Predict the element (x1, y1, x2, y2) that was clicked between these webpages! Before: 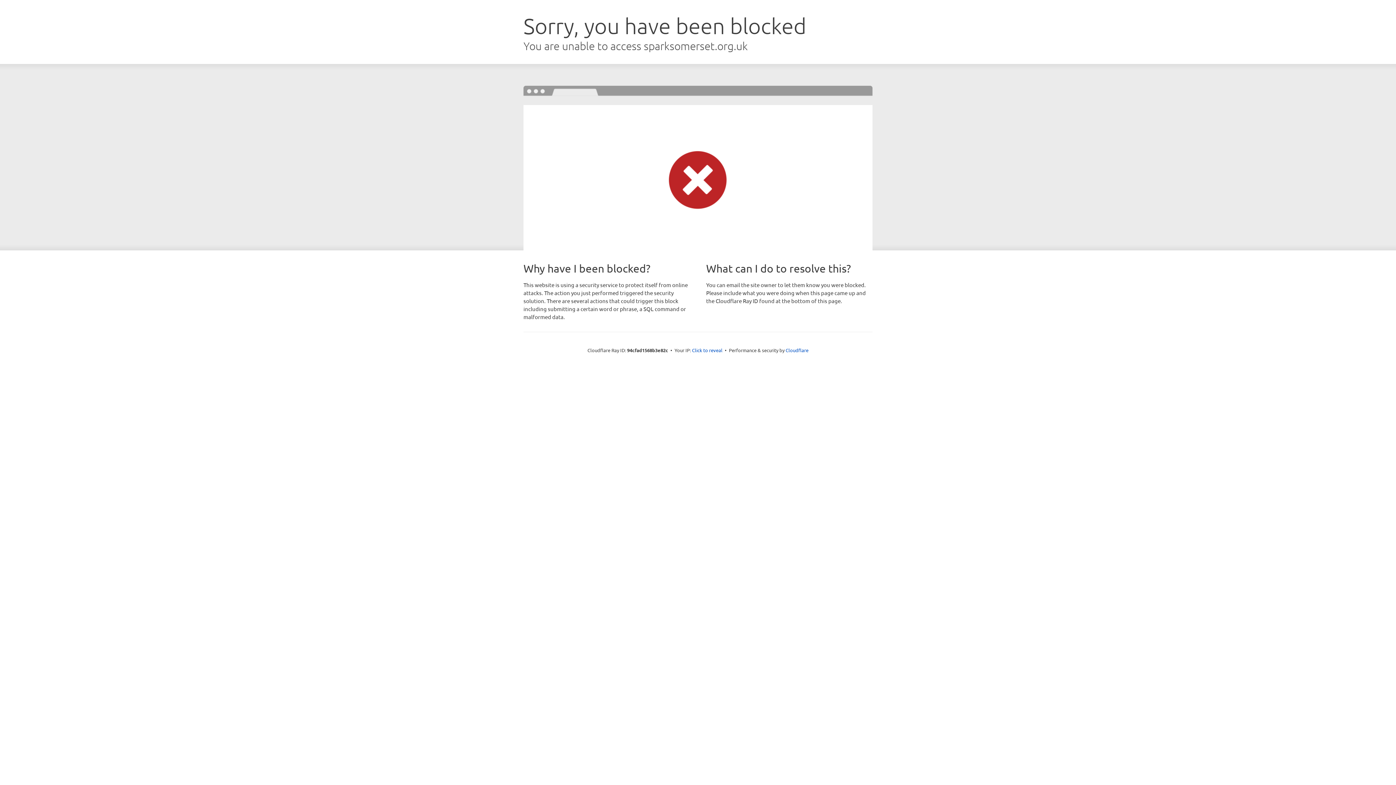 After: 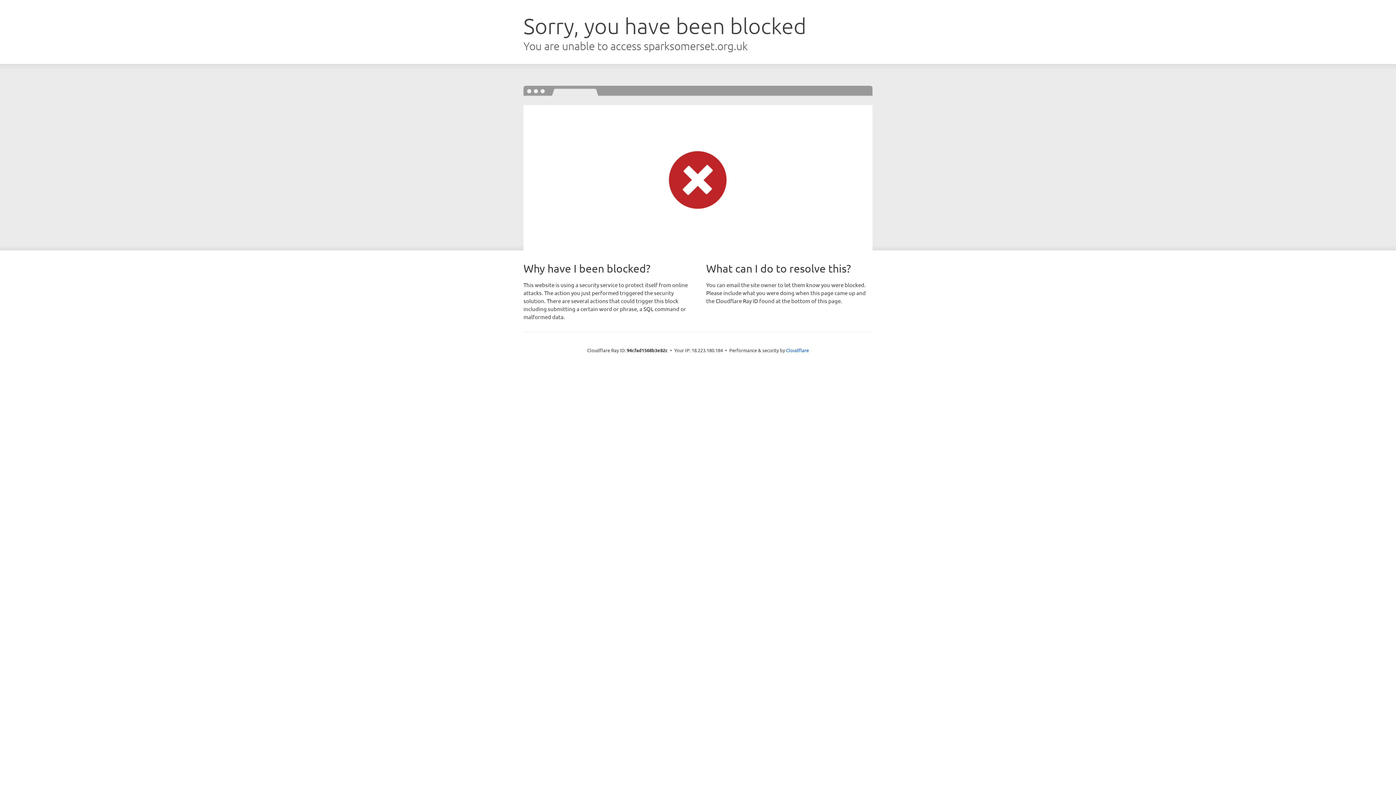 Action: bbox: (692, 346, 722, 353) label: Click to reveal